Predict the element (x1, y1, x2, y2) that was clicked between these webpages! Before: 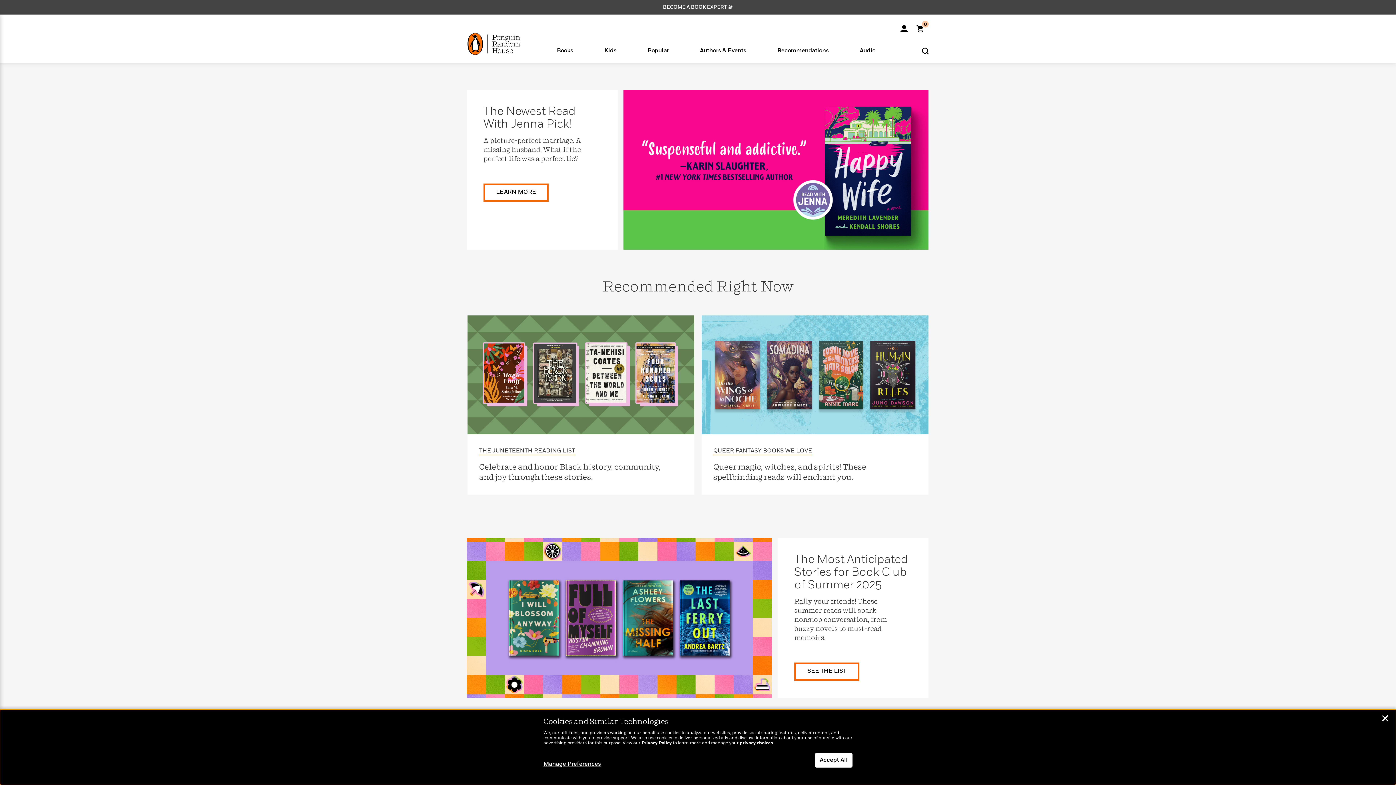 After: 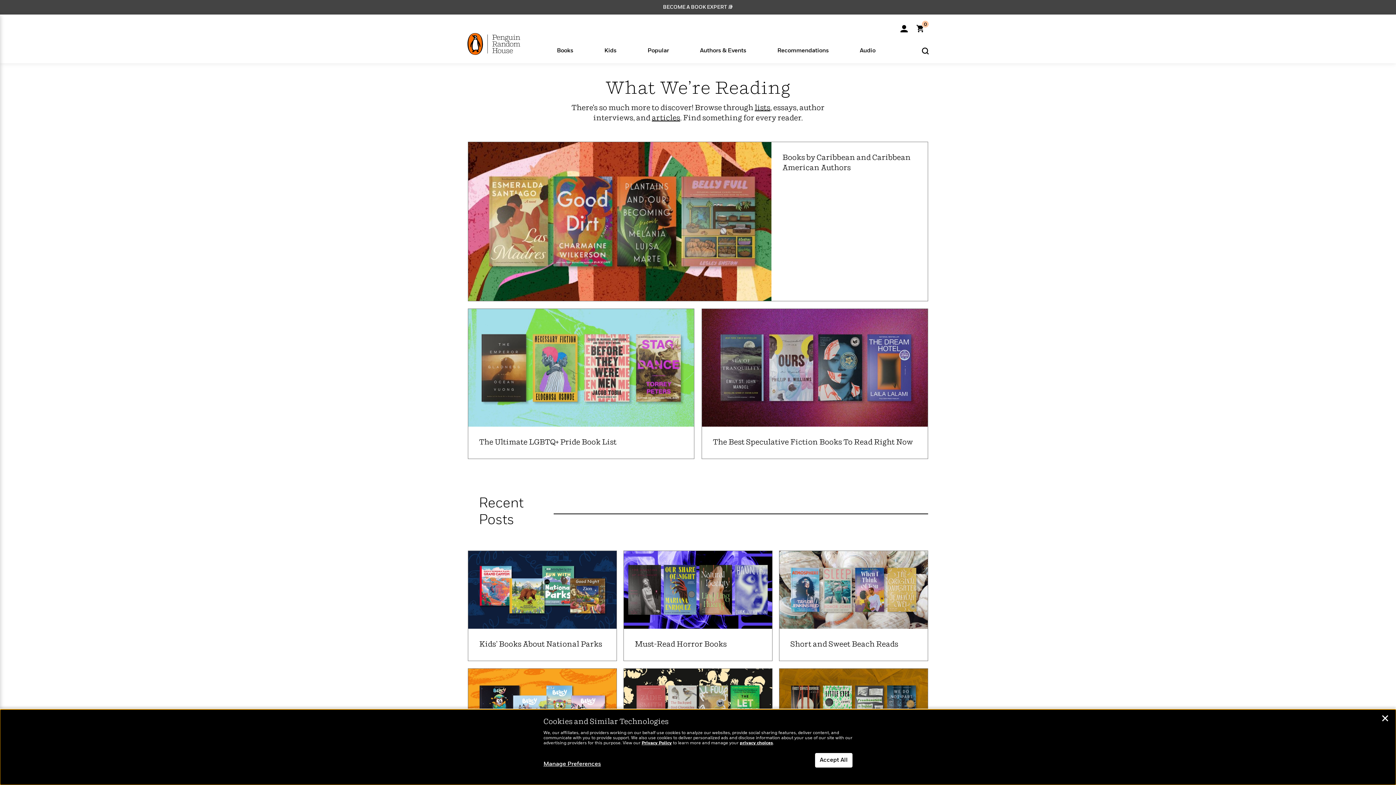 Action: label: Recommendations

Book Lists

The Best Celebrity Book Club Picks of The Year

Western Romance Novels

Insightful Therapy Books To Read This Year

Historical Fiction With Female Protagonists

Best Thrillers of All Time

Manga and Graphic Novels

Articles

Start Reading Happy Place

How to Make Reading a Habit with James Clear

How Can I Get Published?

Why Reading Is Good for Your Health

10 Facts About Taylor Swift

Browse All Our Lists, Essays, and Interviews
See What We’re Reading >
Jasmine Guillory Books To Read Right Now
Read More > bbox: (761, 45, 844, 54)